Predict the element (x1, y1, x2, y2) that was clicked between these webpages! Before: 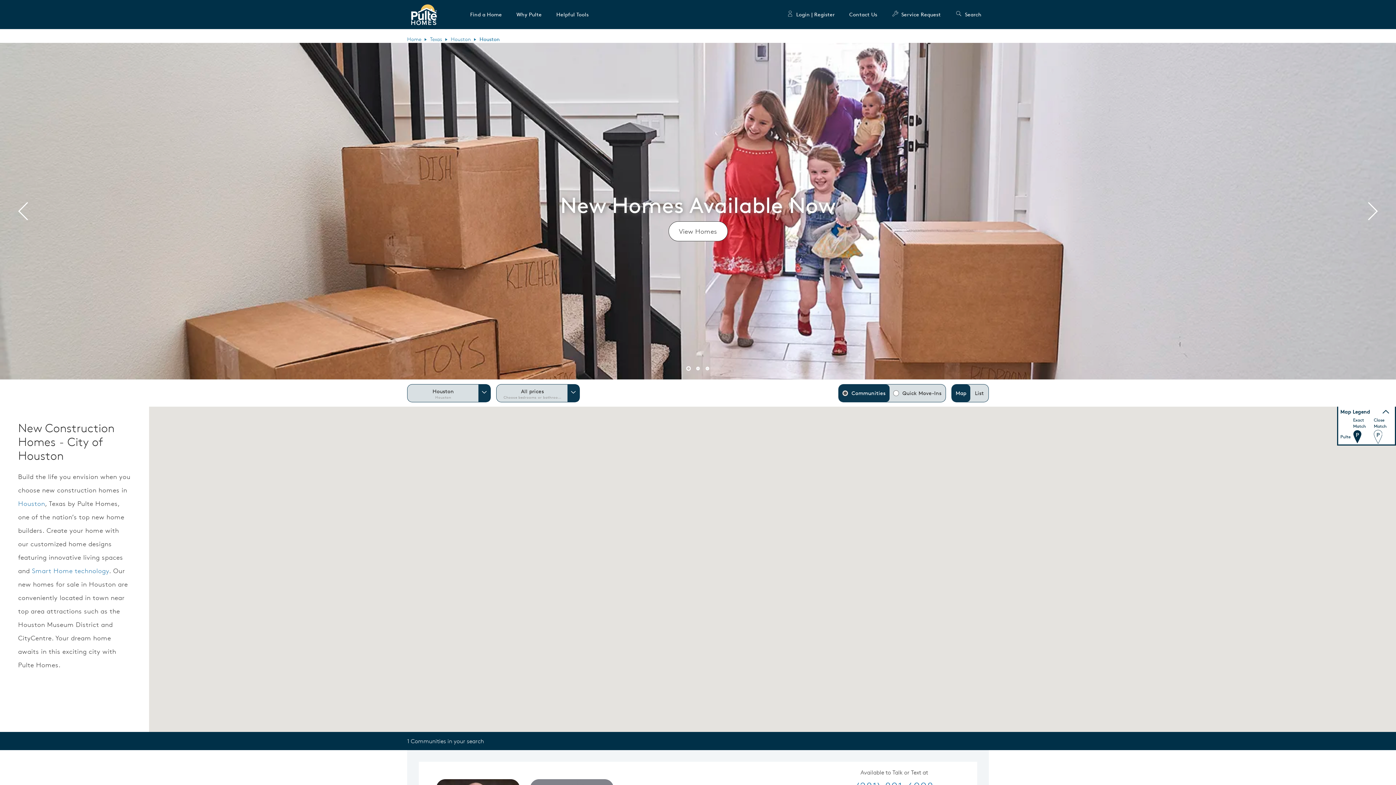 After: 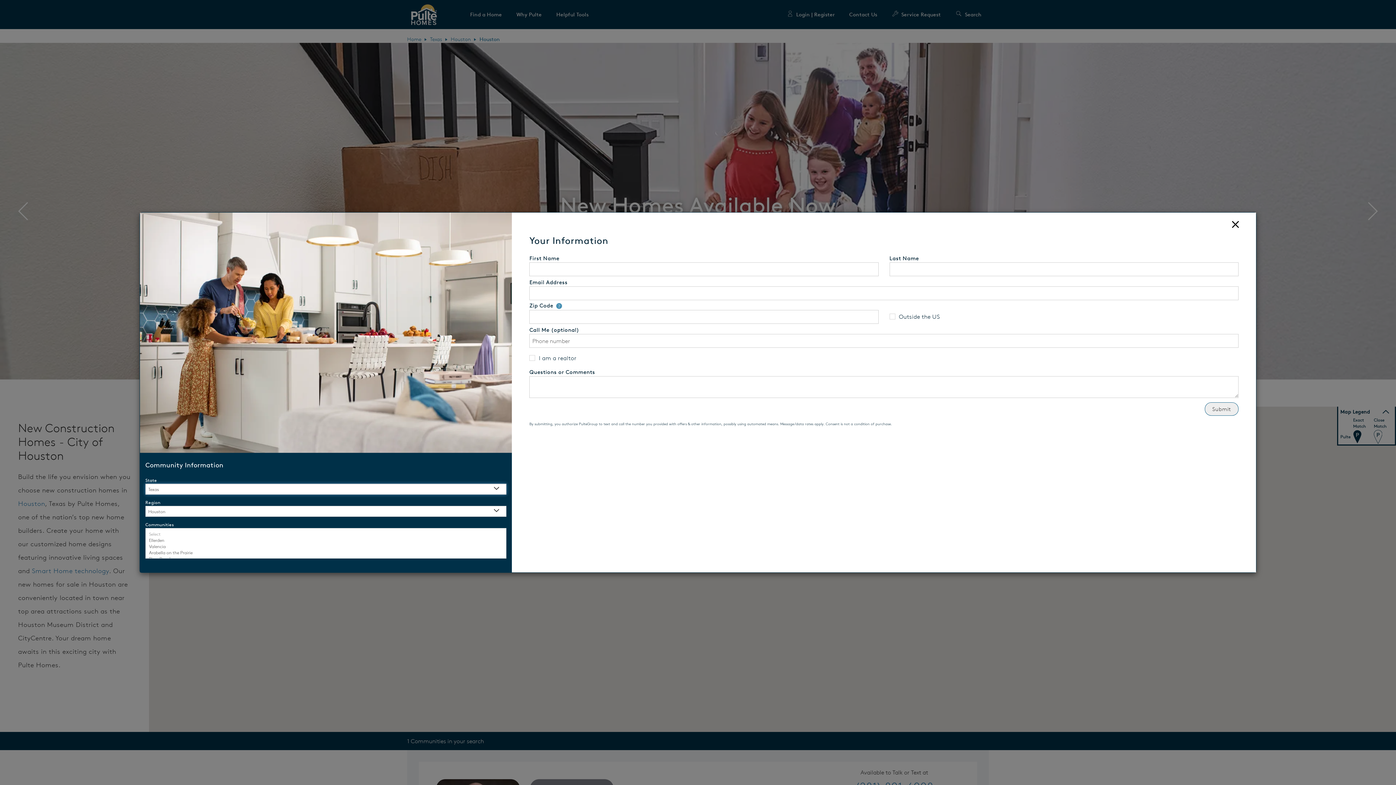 Action: label: Contact Us bbox: (849, 0, 877, 29)